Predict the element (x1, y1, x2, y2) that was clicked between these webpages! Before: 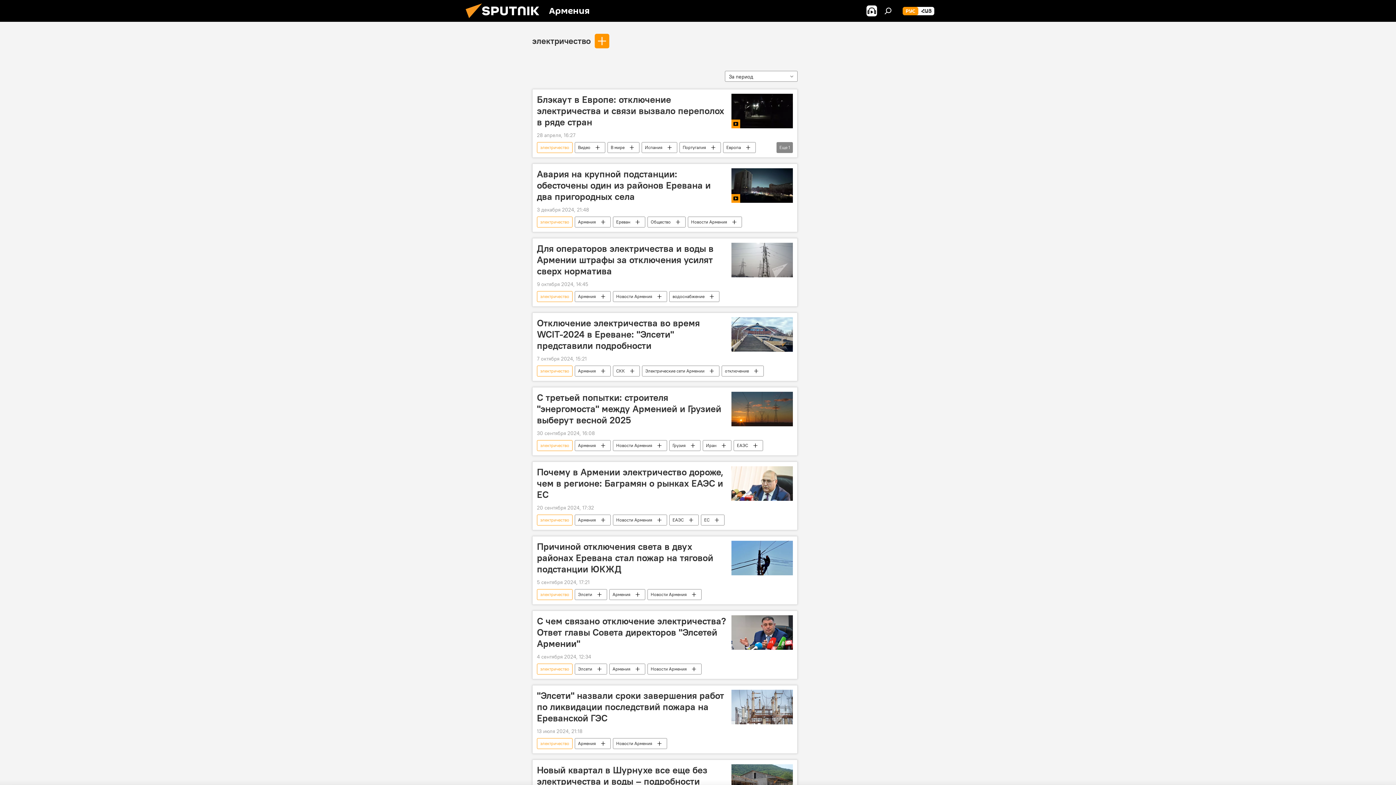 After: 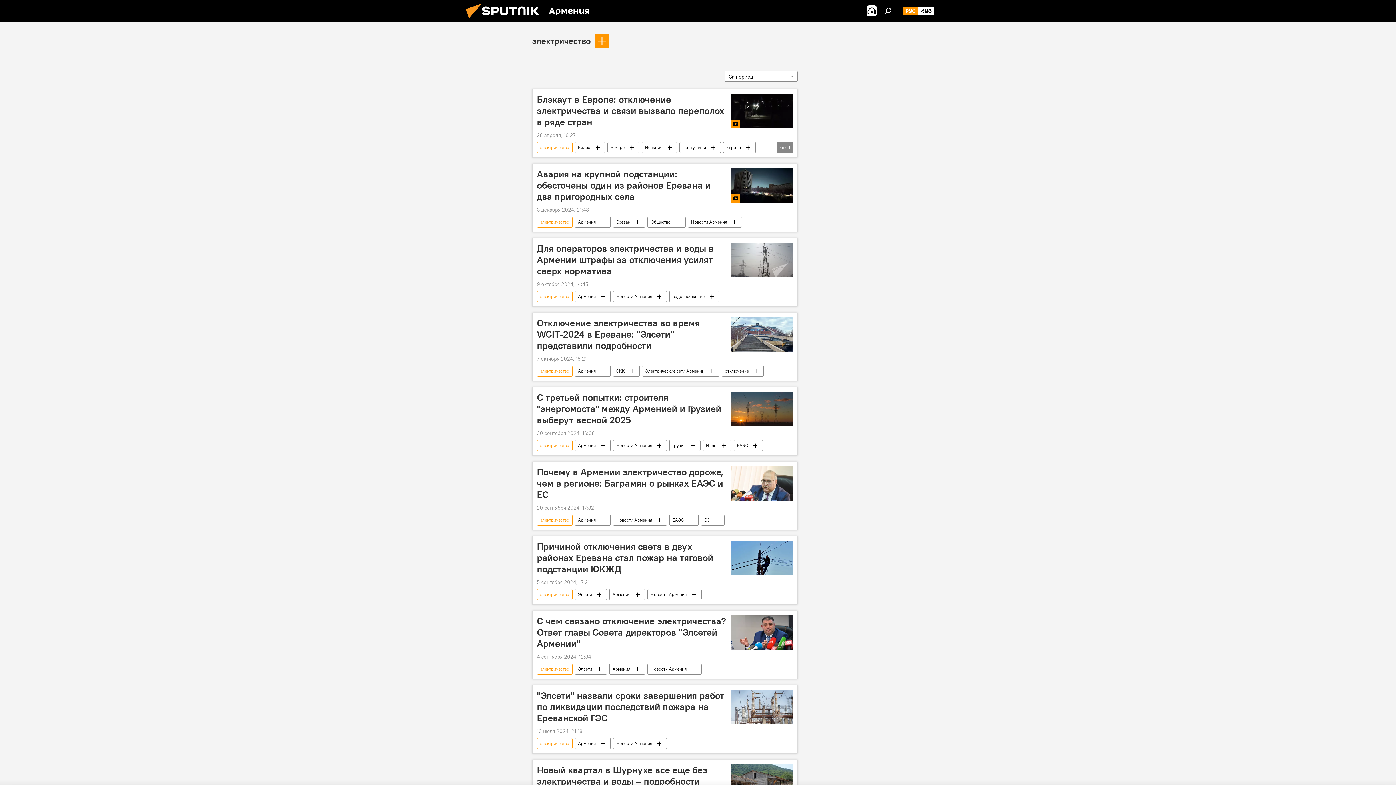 Action: label: электричество bbox: (537, 664, 572, 674)